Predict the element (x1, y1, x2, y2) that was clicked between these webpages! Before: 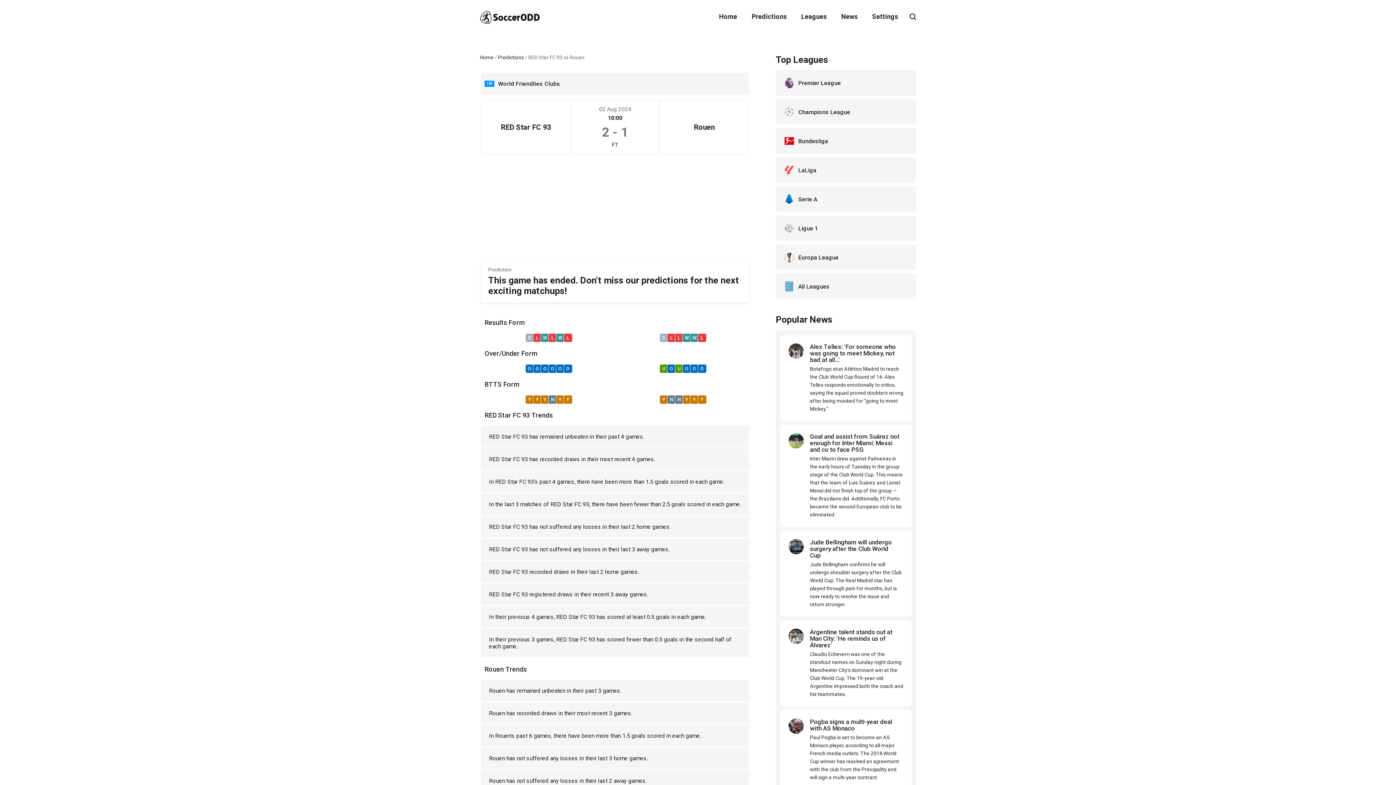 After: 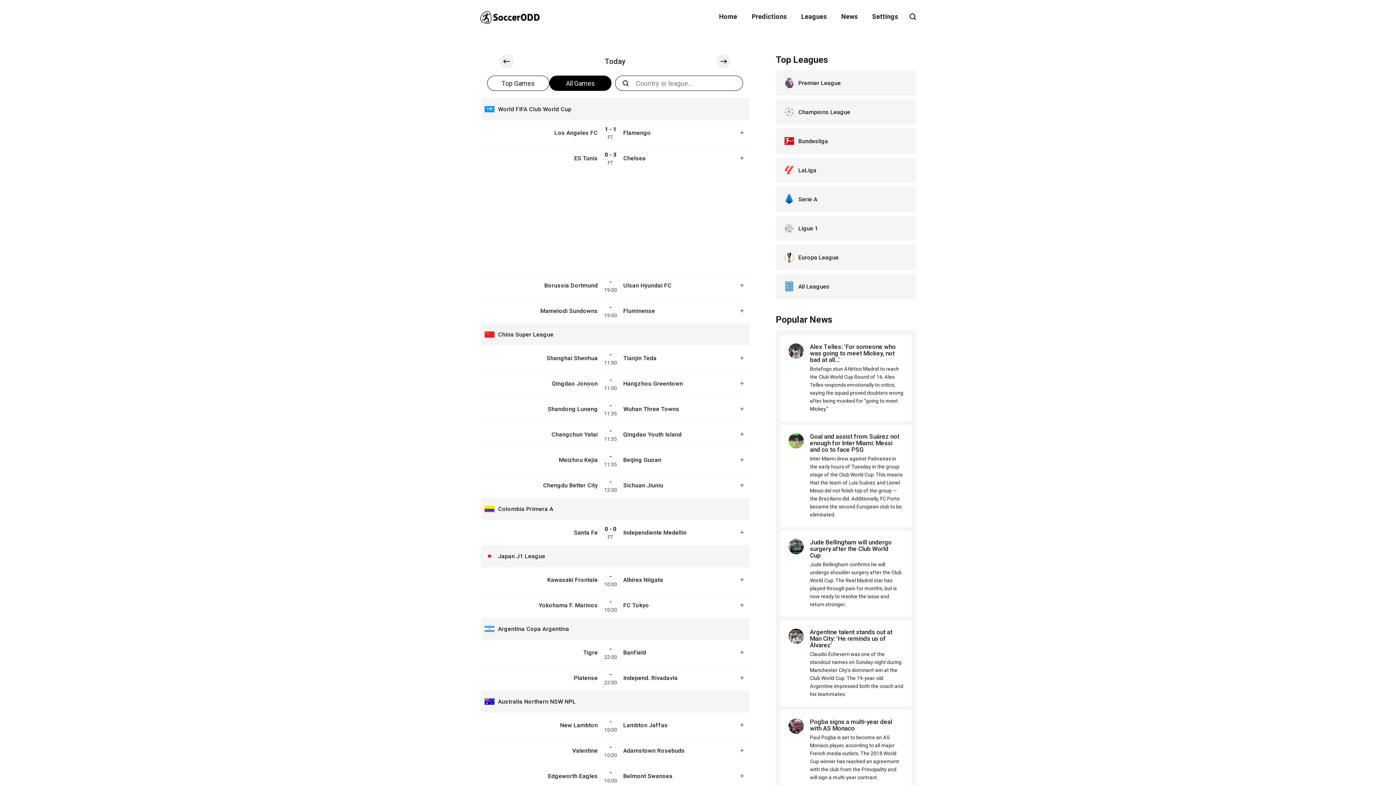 Action: label: Predictions bbox: (498, 54, 524, 60)